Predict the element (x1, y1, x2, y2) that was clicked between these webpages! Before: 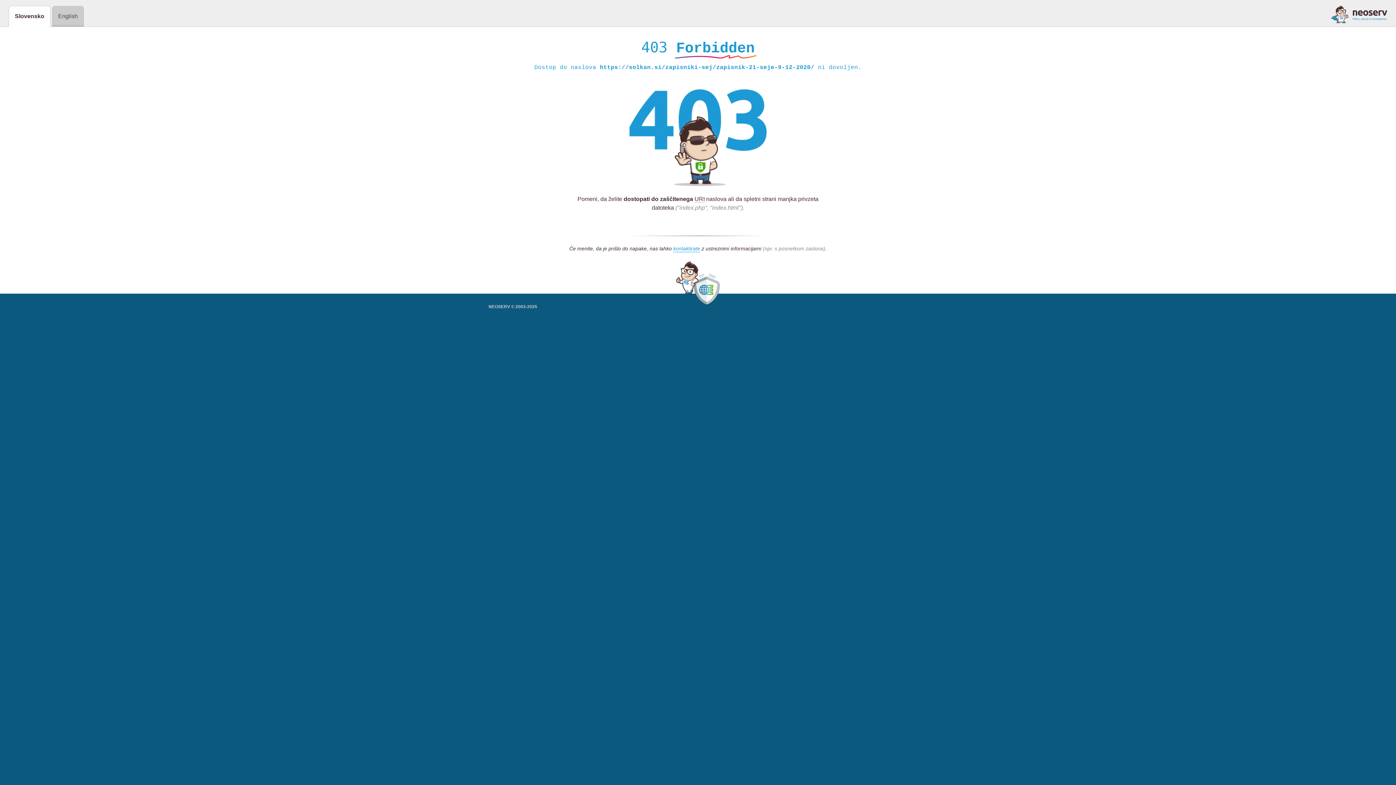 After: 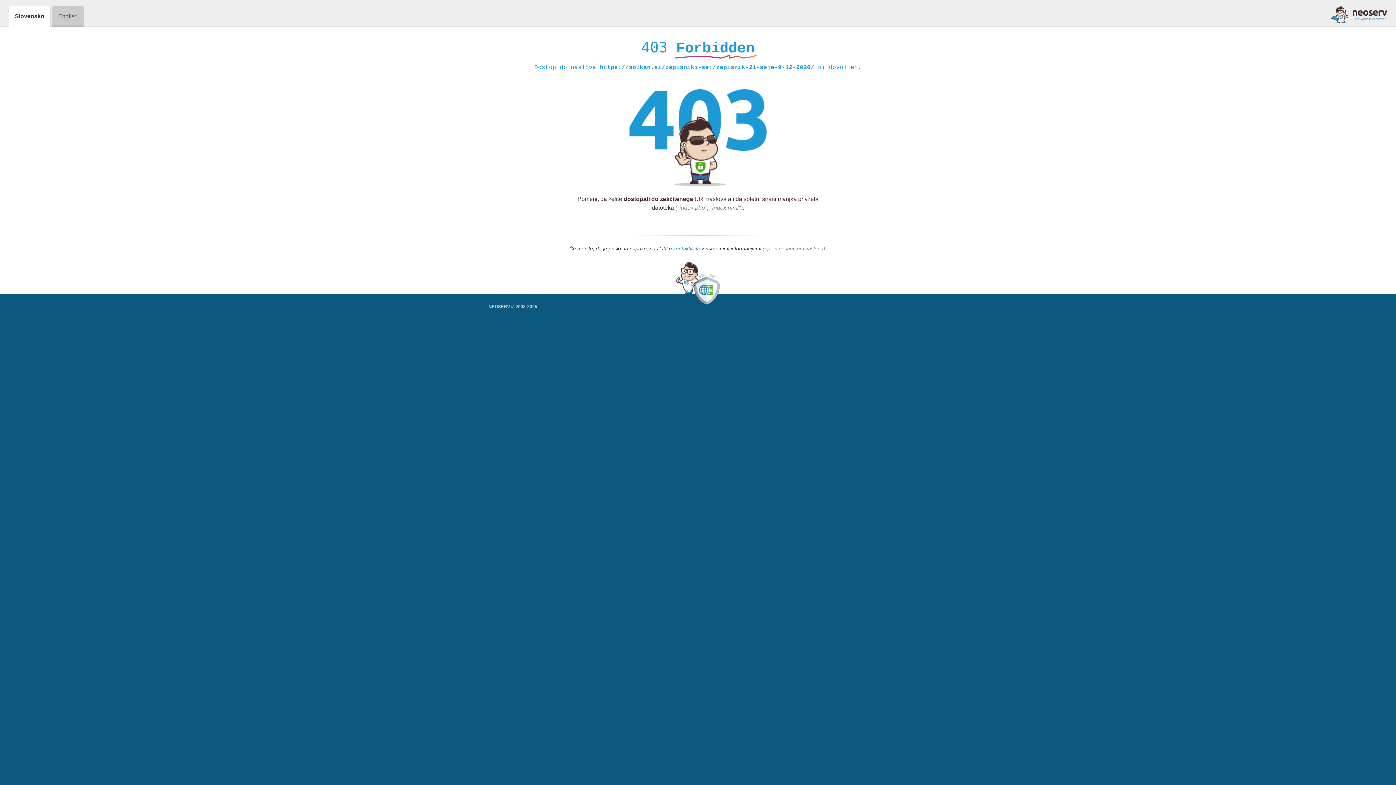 Action: label: kontaktirate bbox: (673, 245, 700, 252)